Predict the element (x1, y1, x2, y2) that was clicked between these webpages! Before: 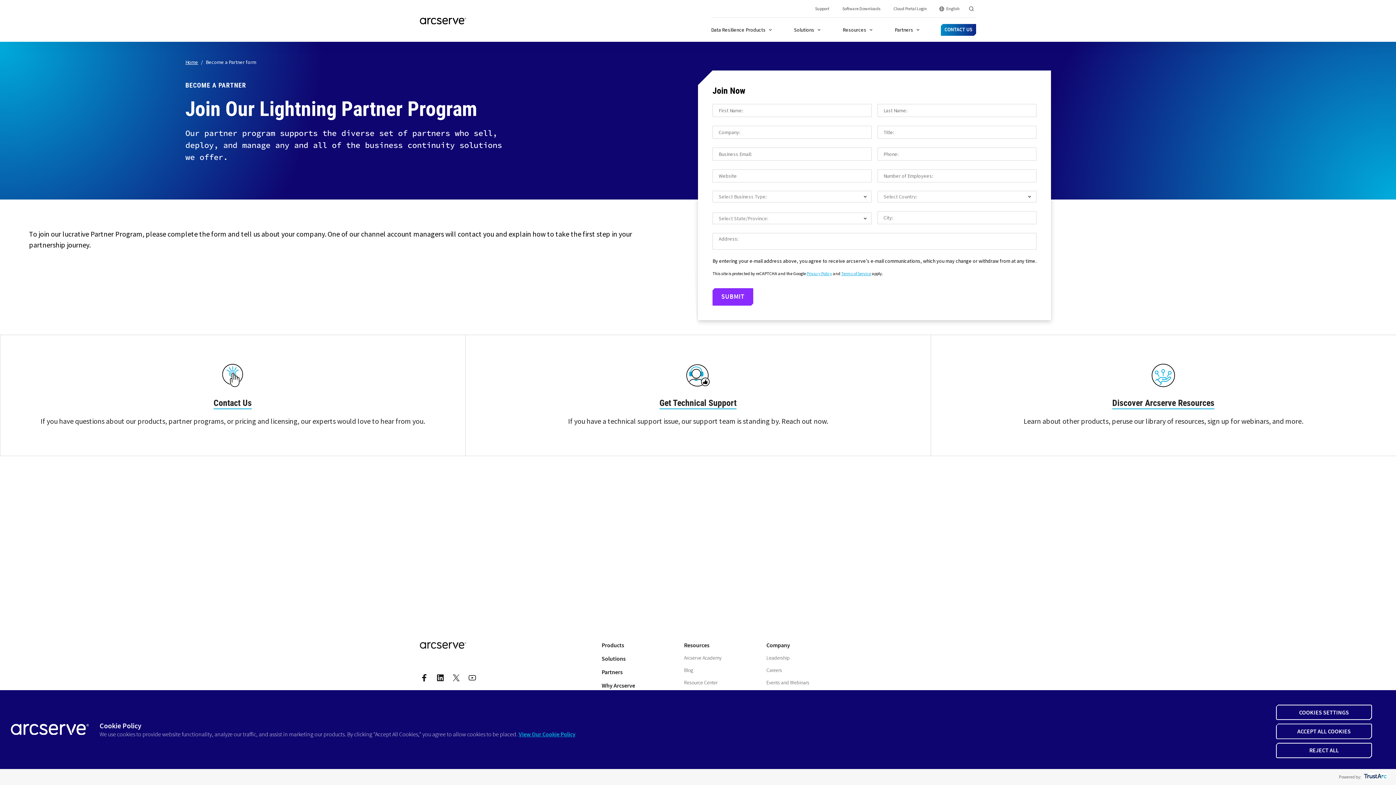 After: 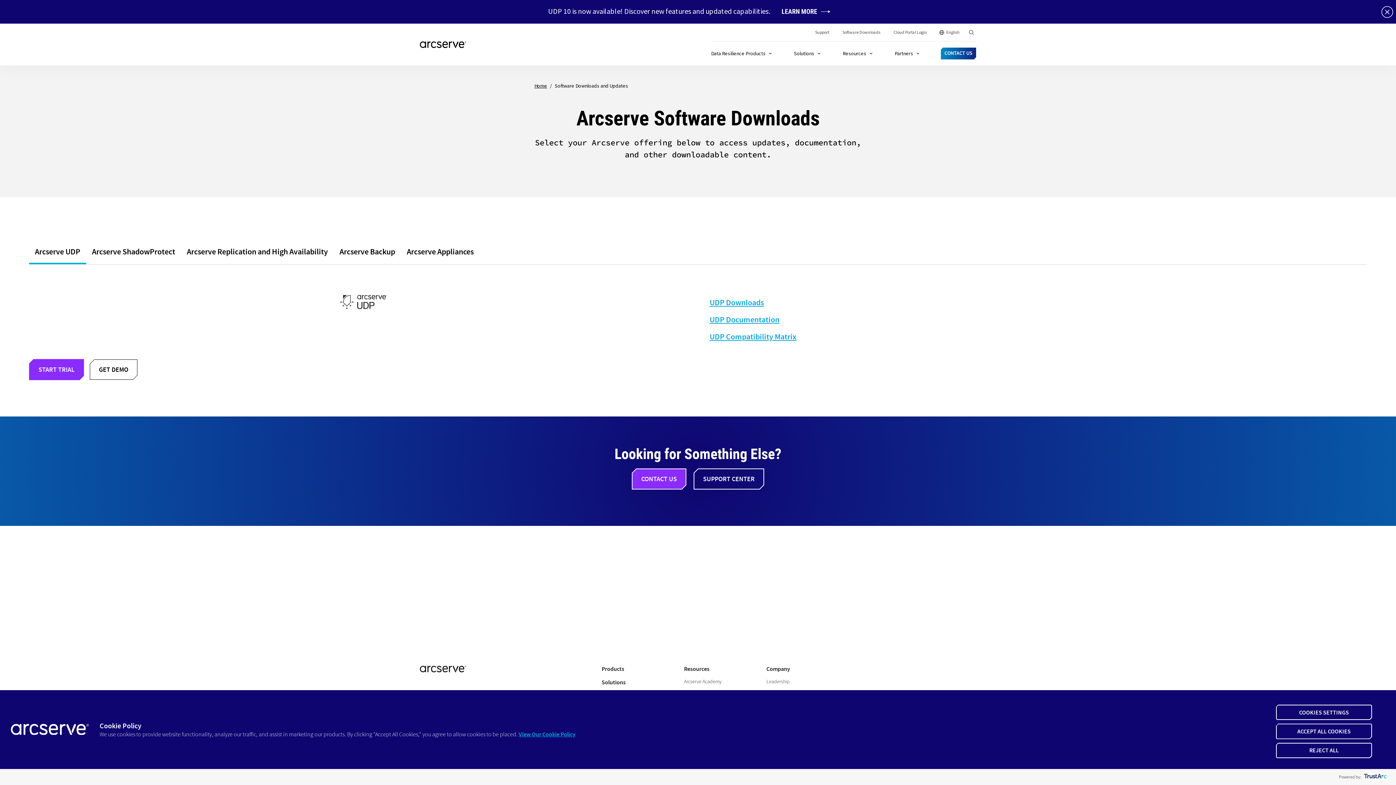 Action: label: Software Downloads bbox: (836, 0, 887, 17)